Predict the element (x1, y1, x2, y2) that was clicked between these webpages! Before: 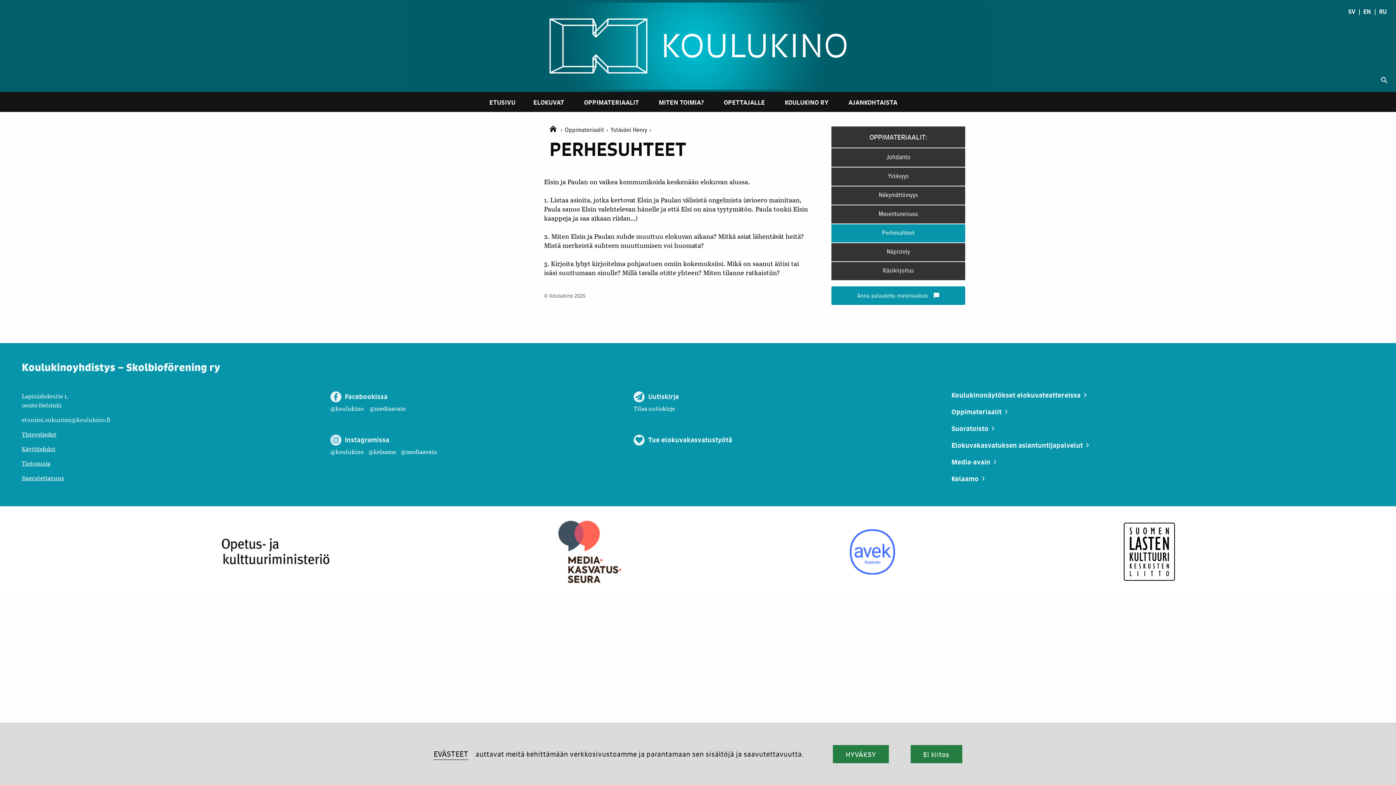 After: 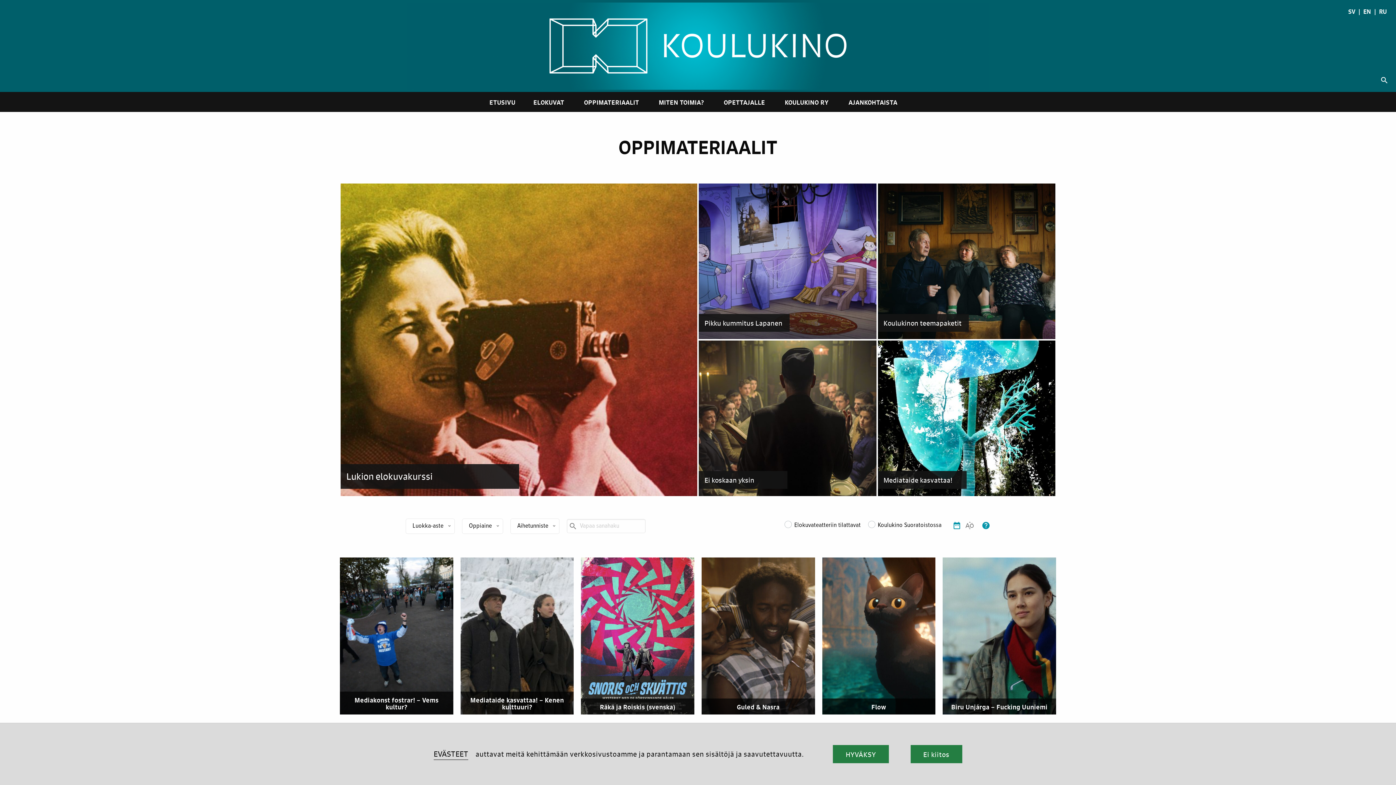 Action: label: OPPIMATERIAALIT bbox: (575, 91, 648, 111)